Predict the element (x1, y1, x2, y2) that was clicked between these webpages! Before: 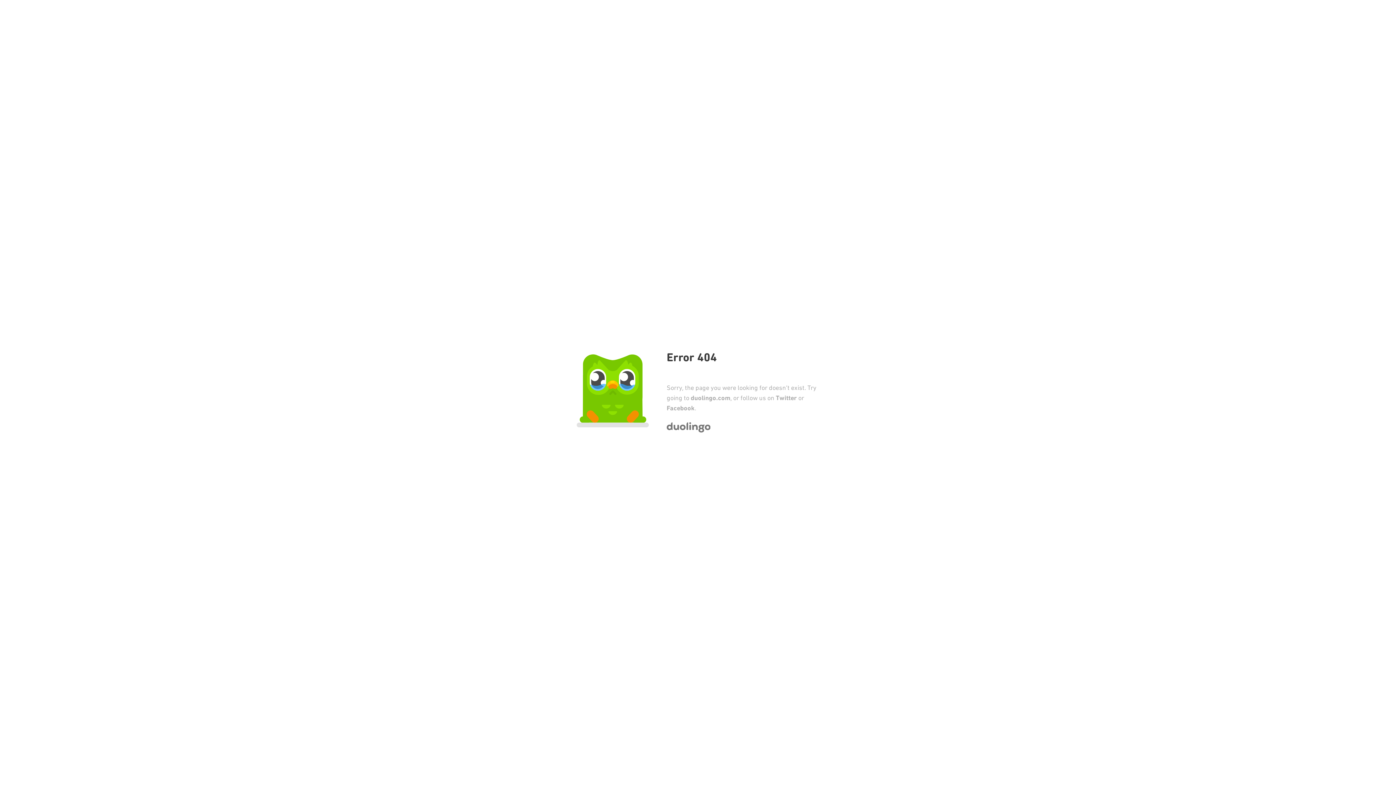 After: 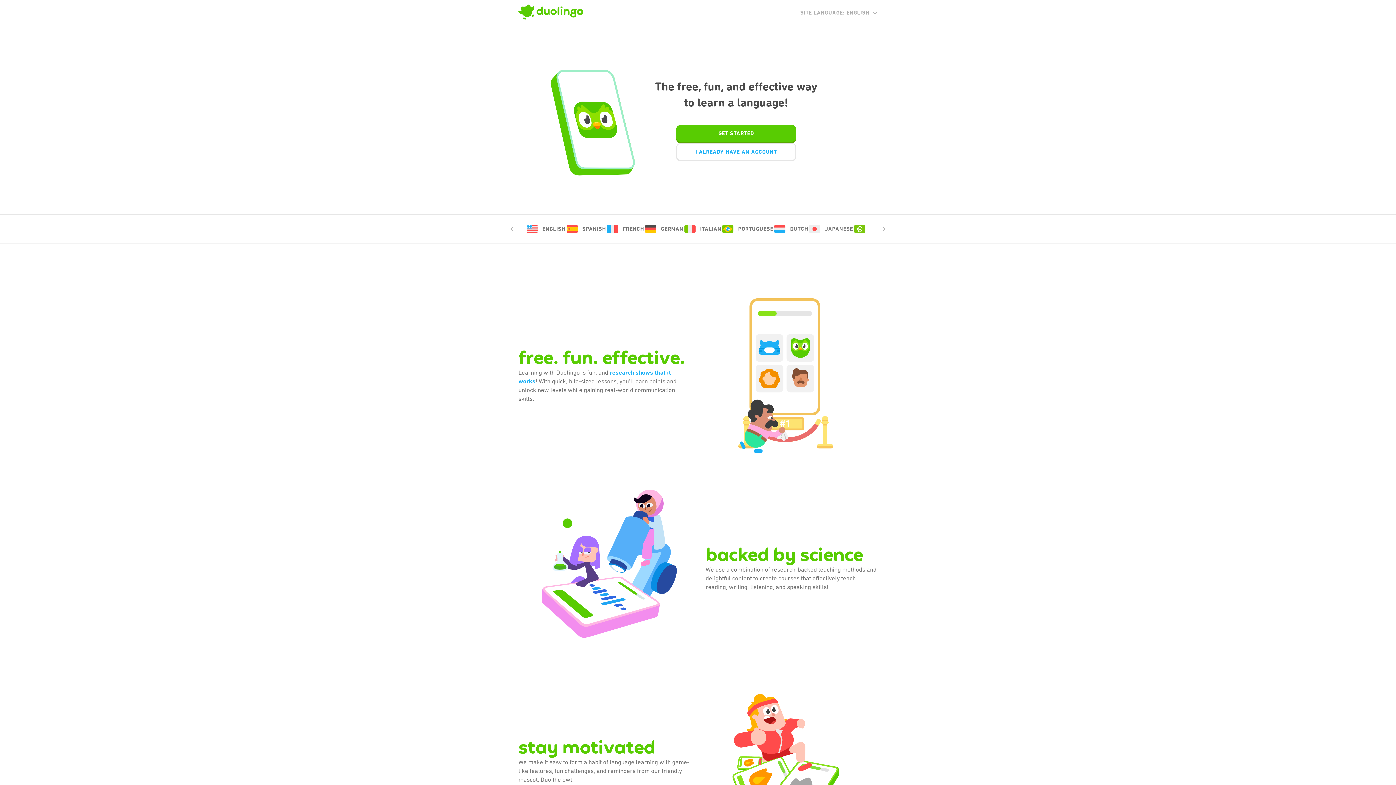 Action: bbox: (666, 426, 710, 434)